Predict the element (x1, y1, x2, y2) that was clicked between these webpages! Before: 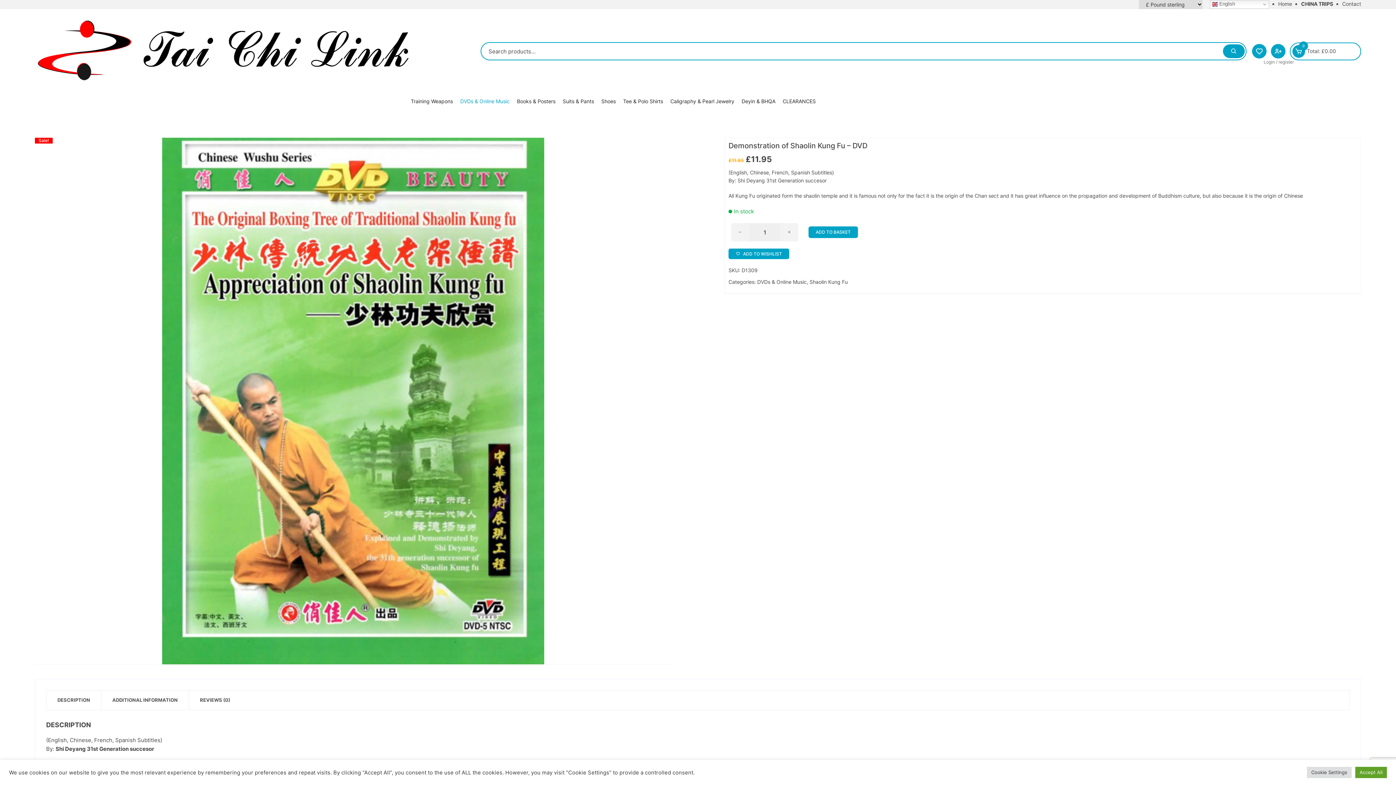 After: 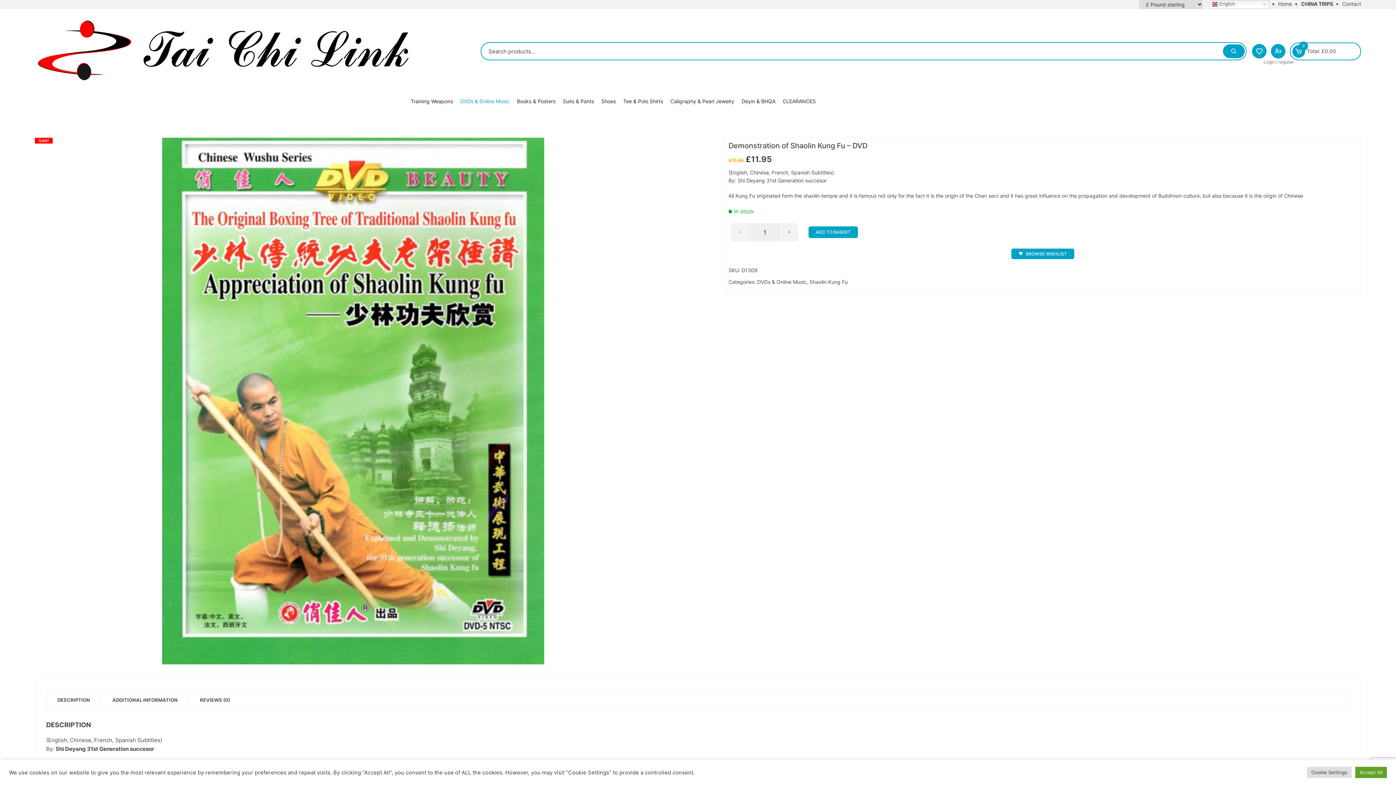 Action: label:  ADD TO WISHLIST bbox: (728, 248, 789, 259)